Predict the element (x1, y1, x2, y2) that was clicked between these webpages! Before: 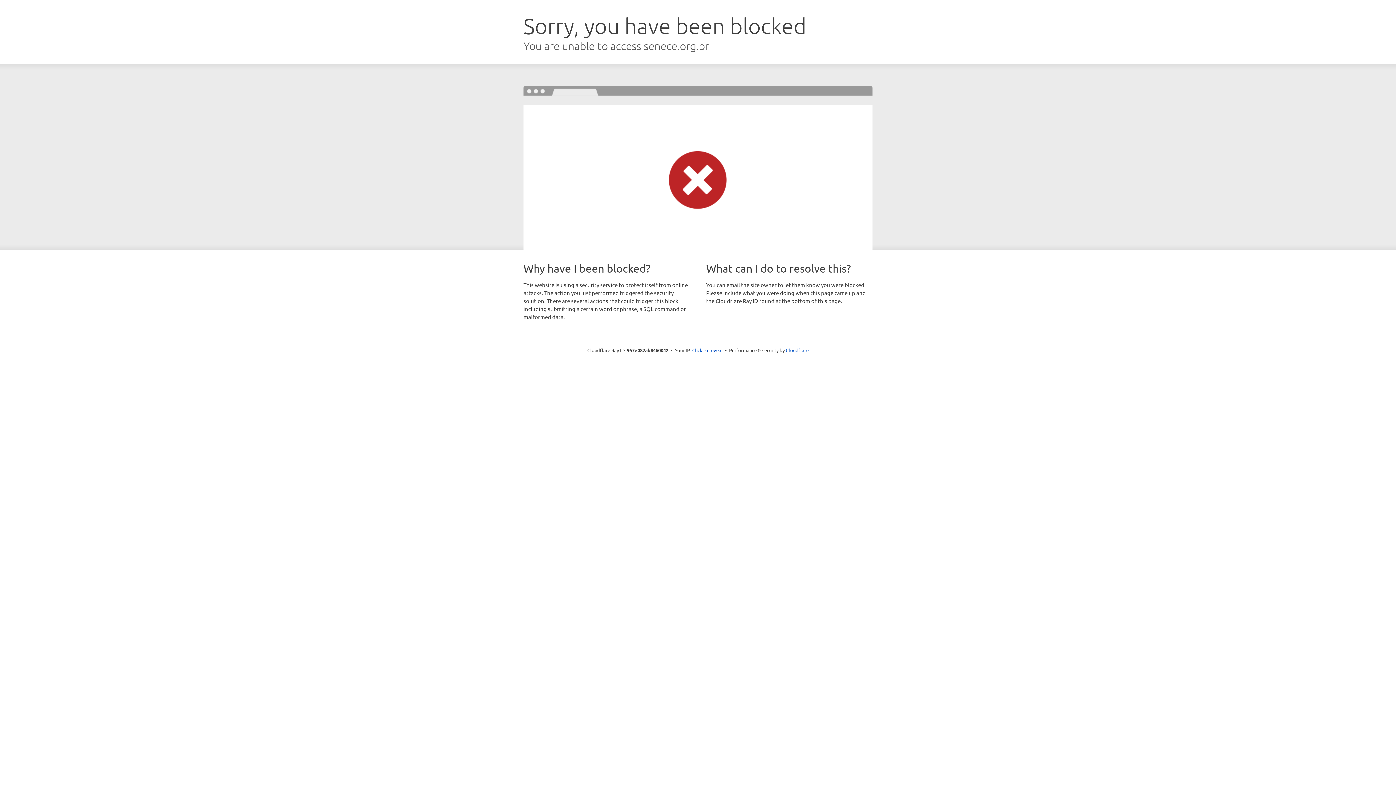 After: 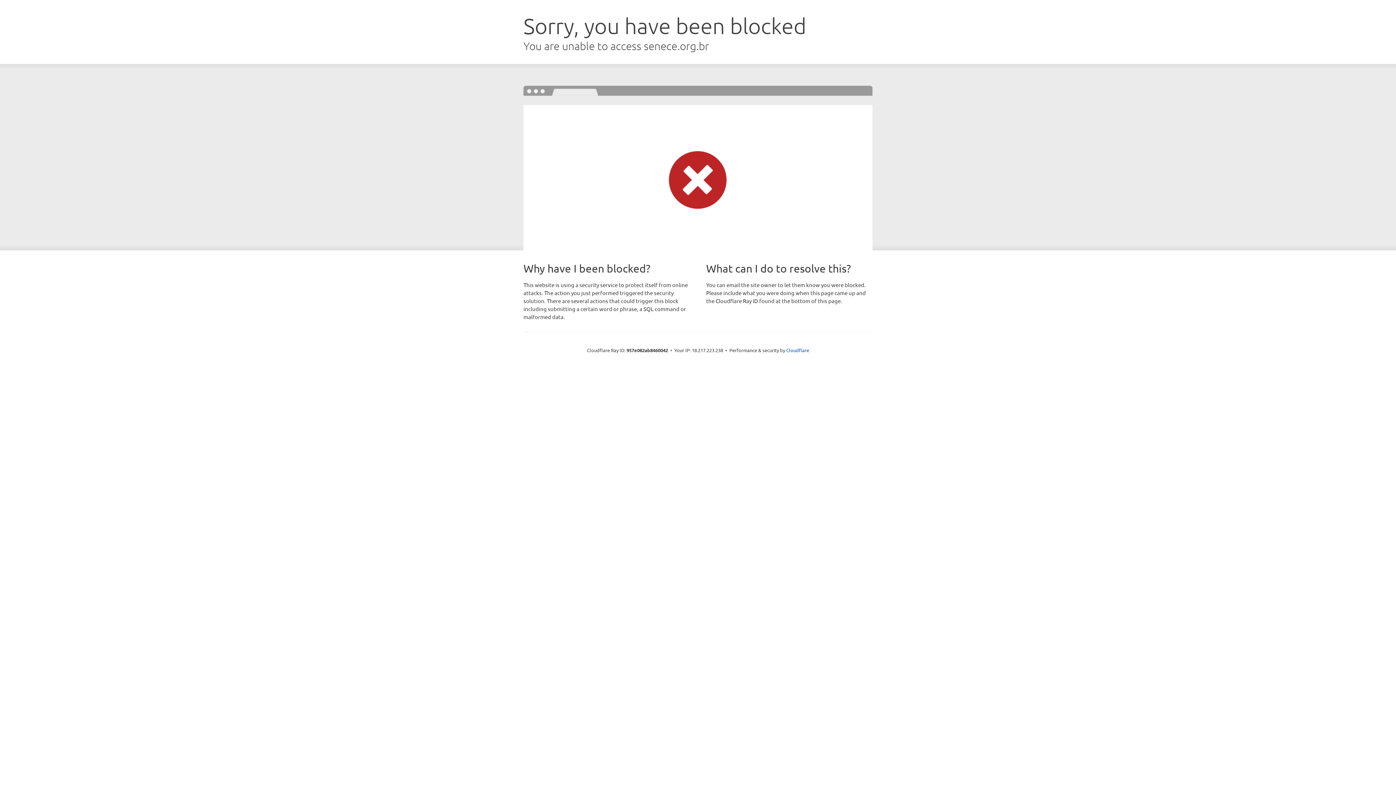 Action: bbox: (692, 346, 722, 353) label: Click to reveal